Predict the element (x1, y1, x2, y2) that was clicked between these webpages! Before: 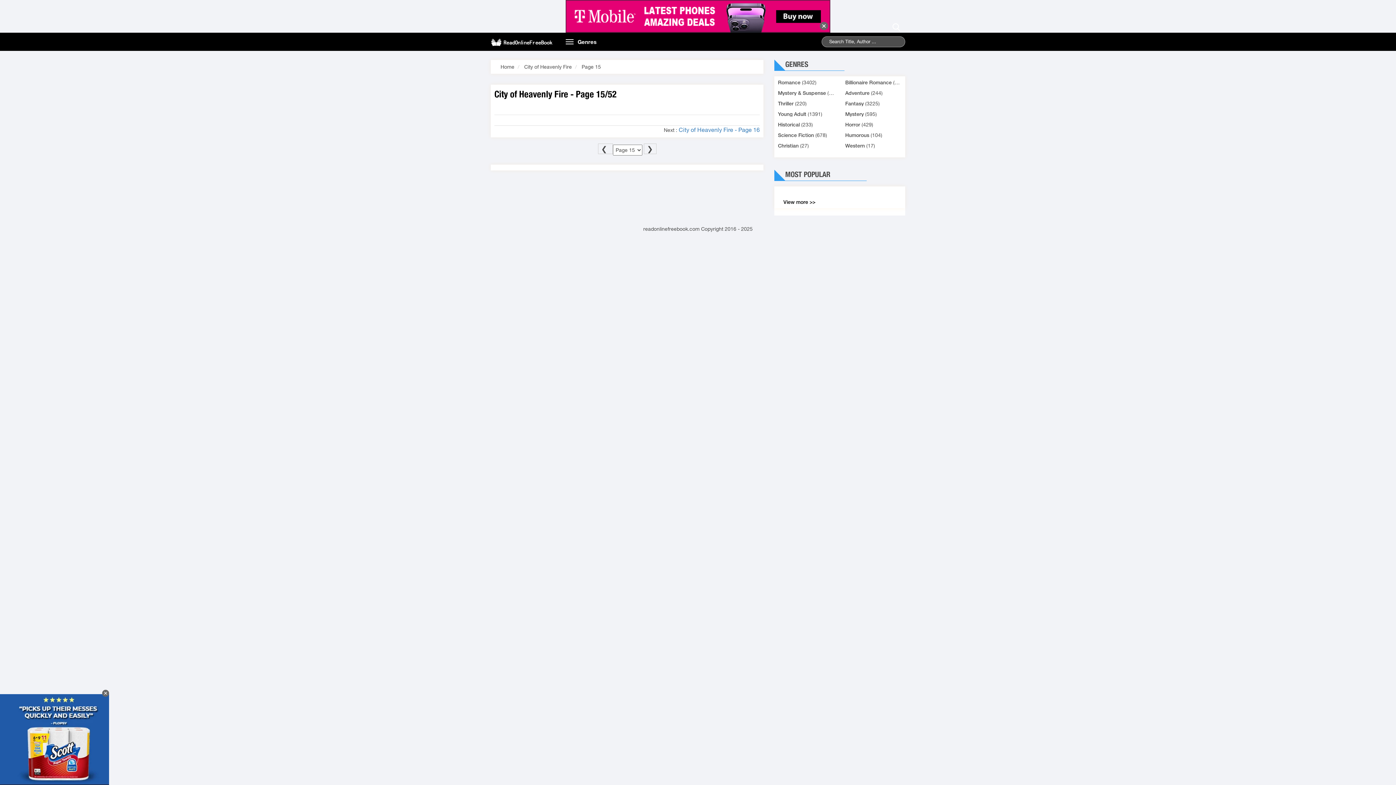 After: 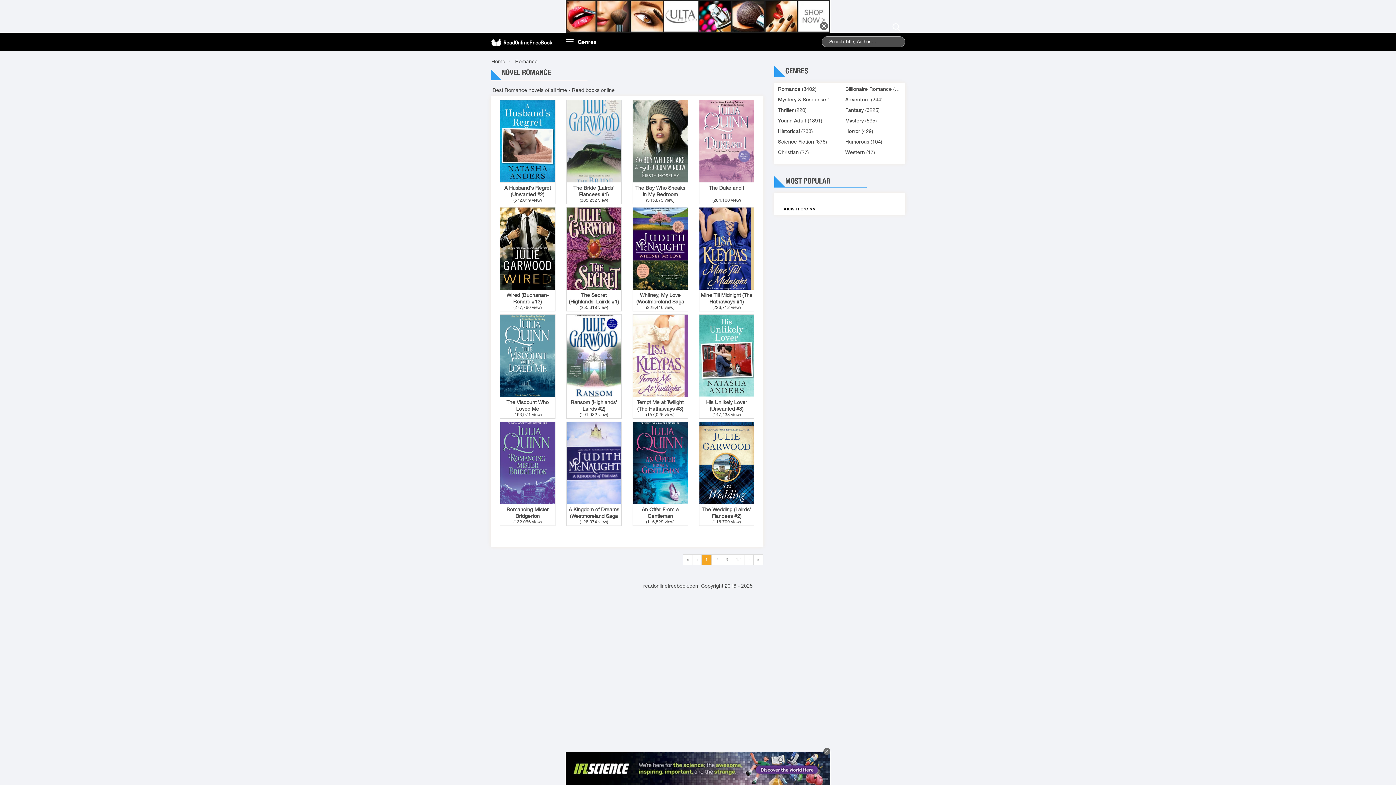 Action: bbox: (778, 79, 800, 85) label: Romance